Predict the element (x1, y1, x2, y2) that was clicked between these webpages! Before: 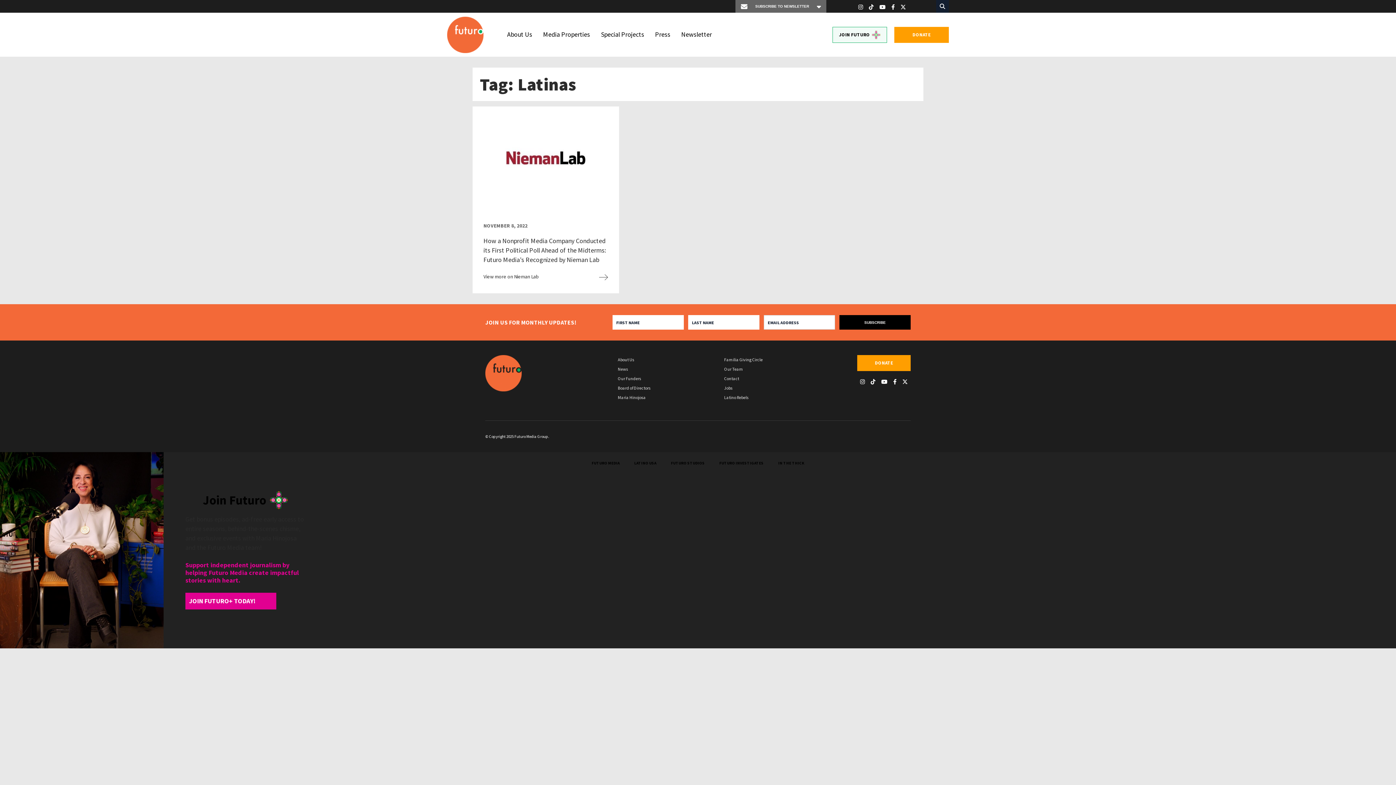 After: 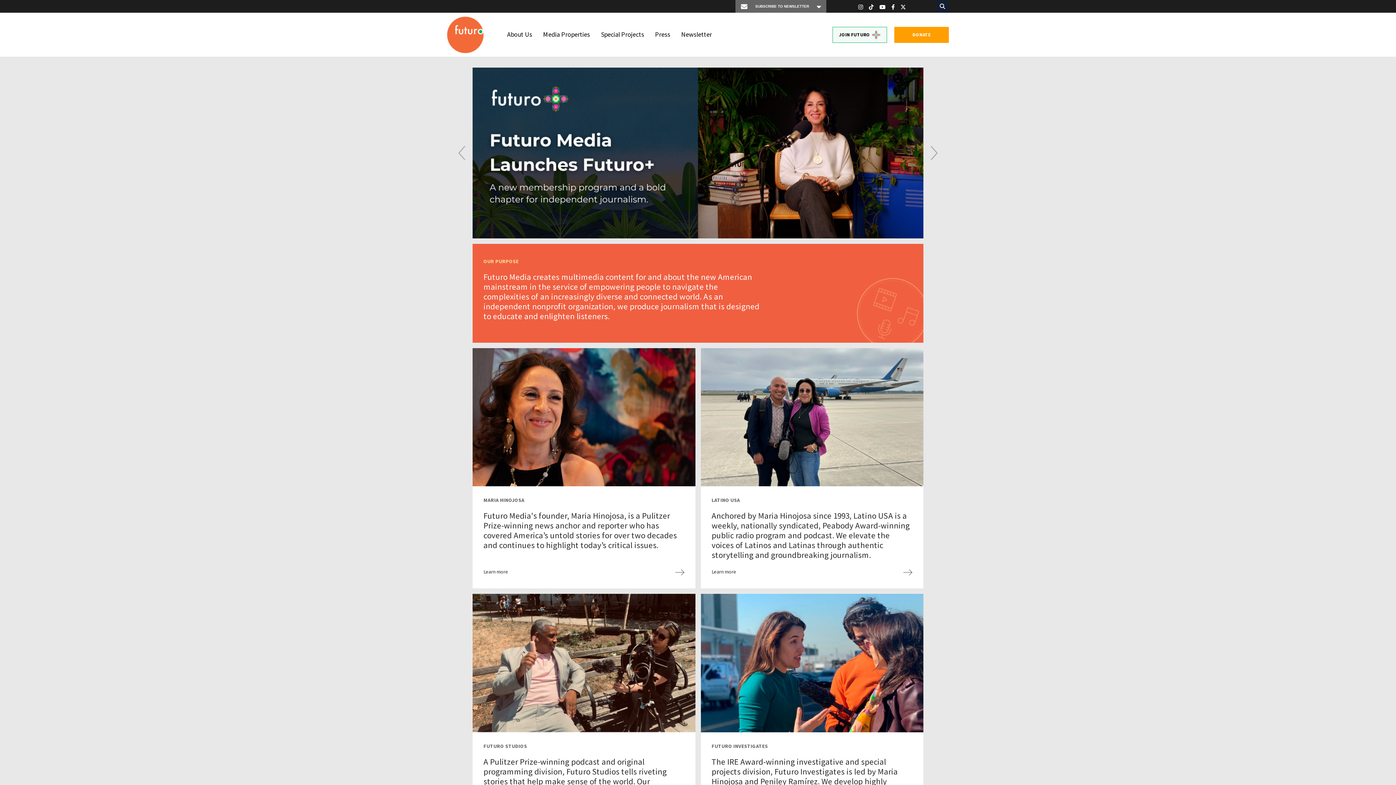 Action: bbox: (485, 368, 521, 376)